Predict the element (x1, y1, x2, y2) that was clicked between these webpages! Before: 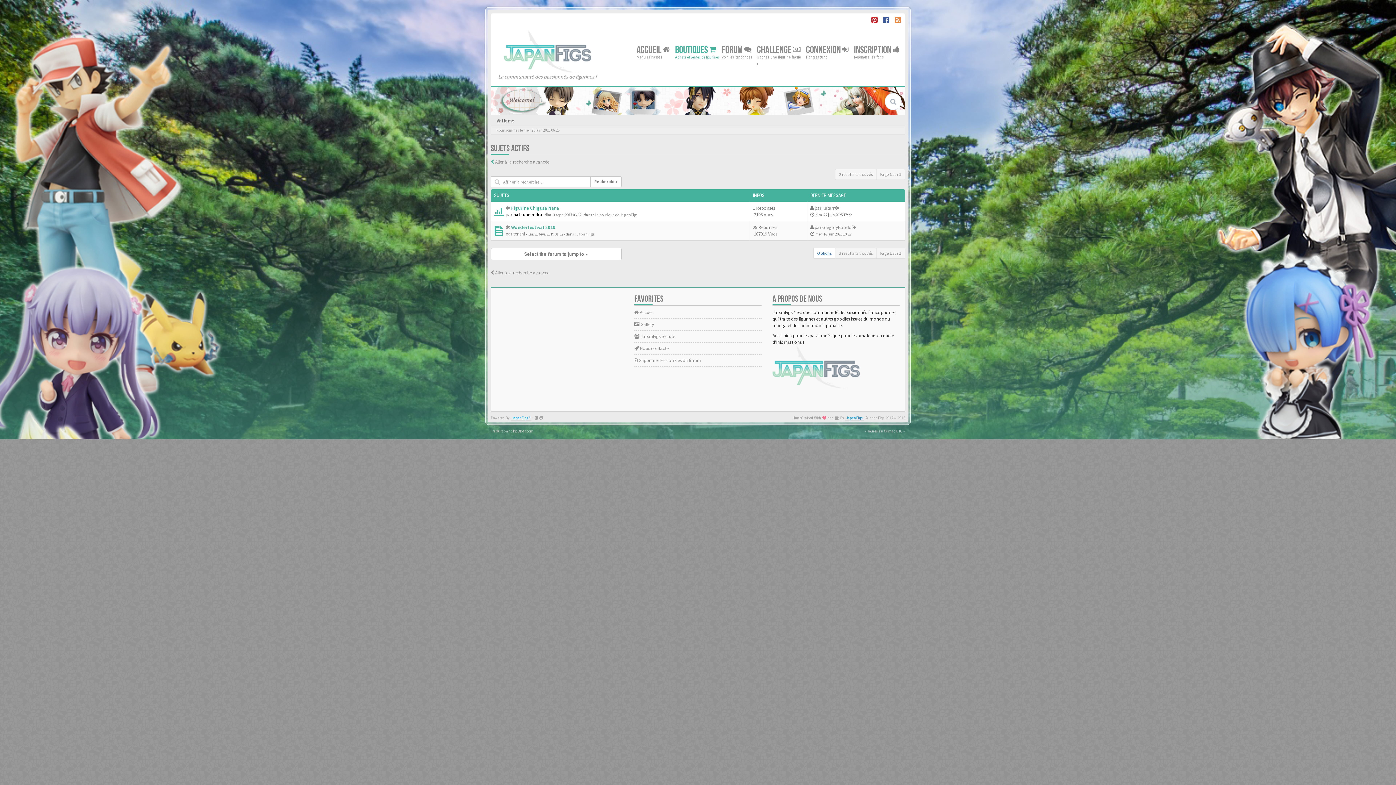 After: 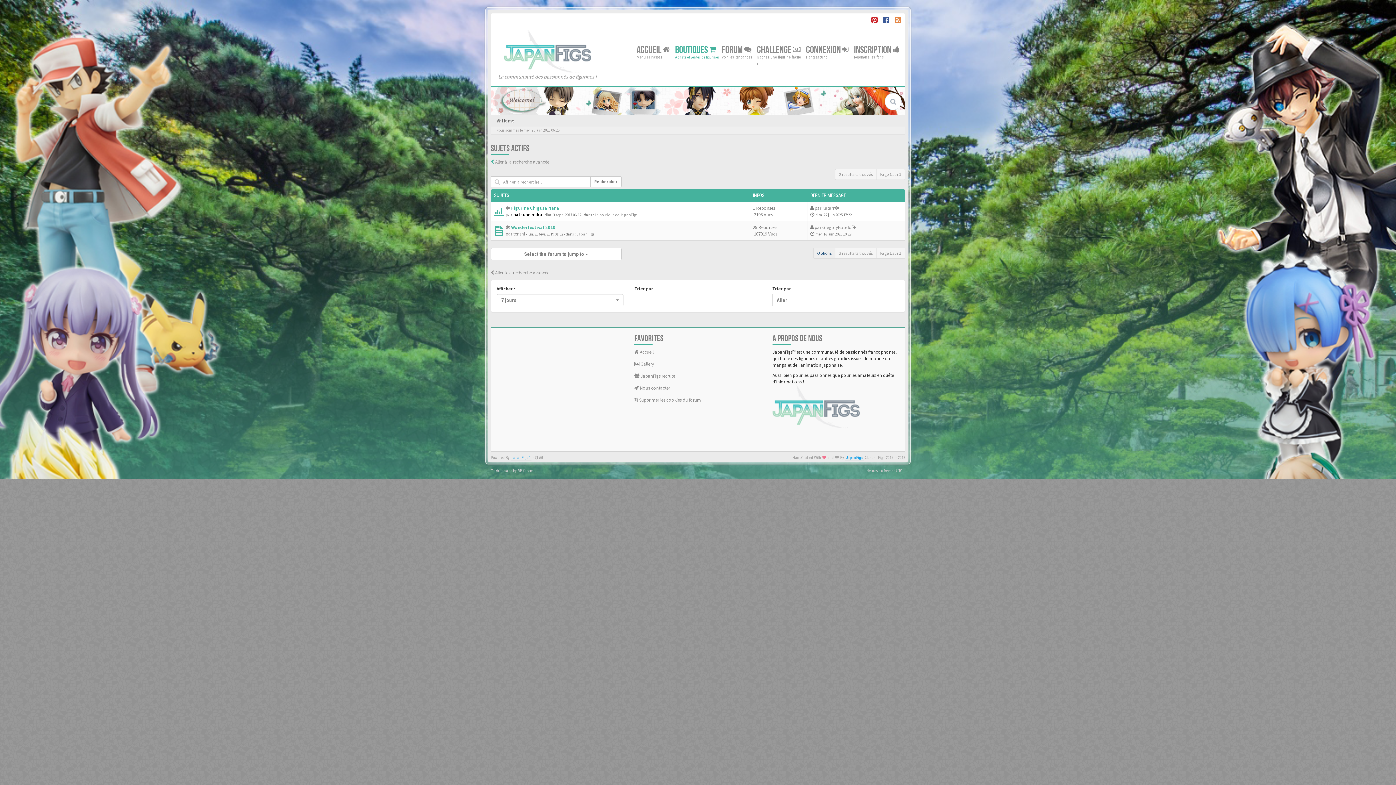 Action: bbox: (813, 248, 836, 258) label: Options